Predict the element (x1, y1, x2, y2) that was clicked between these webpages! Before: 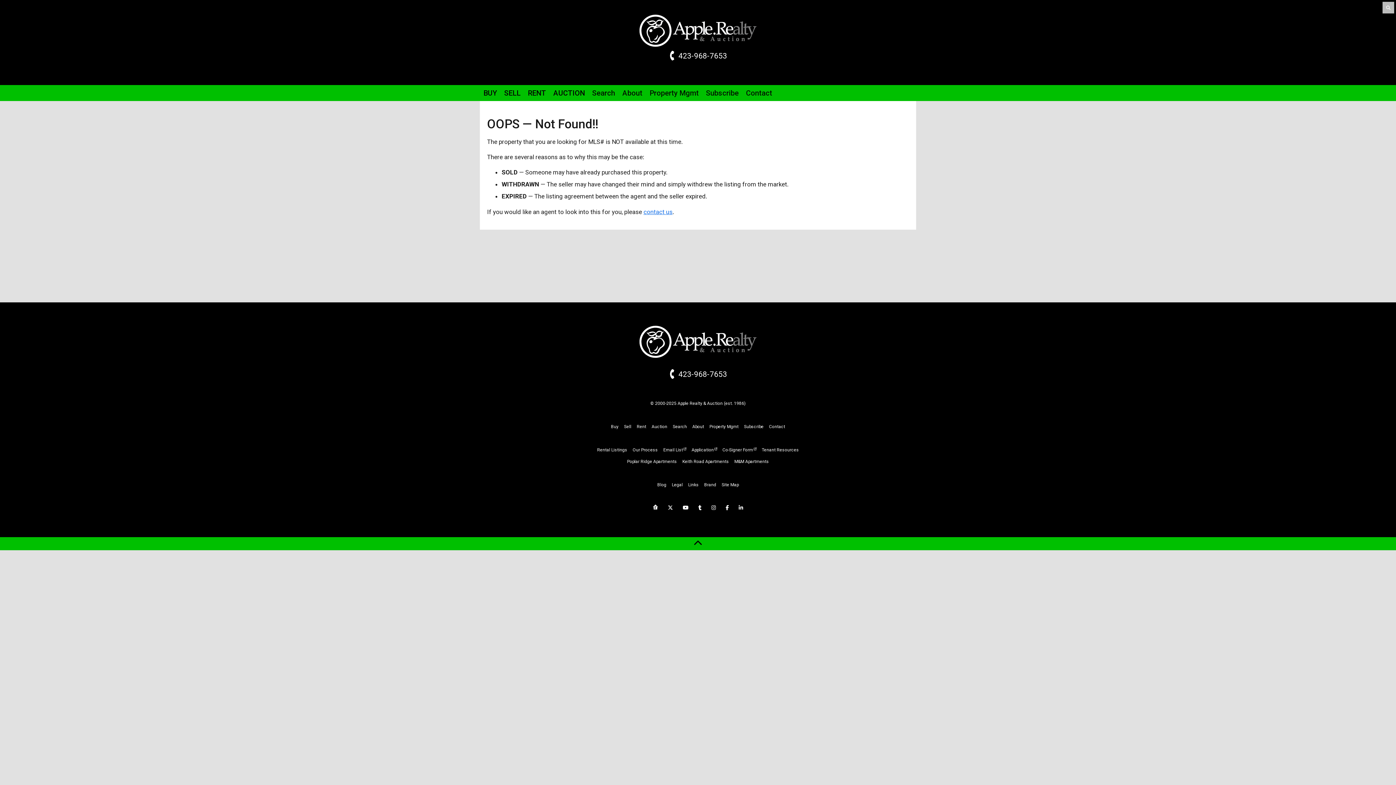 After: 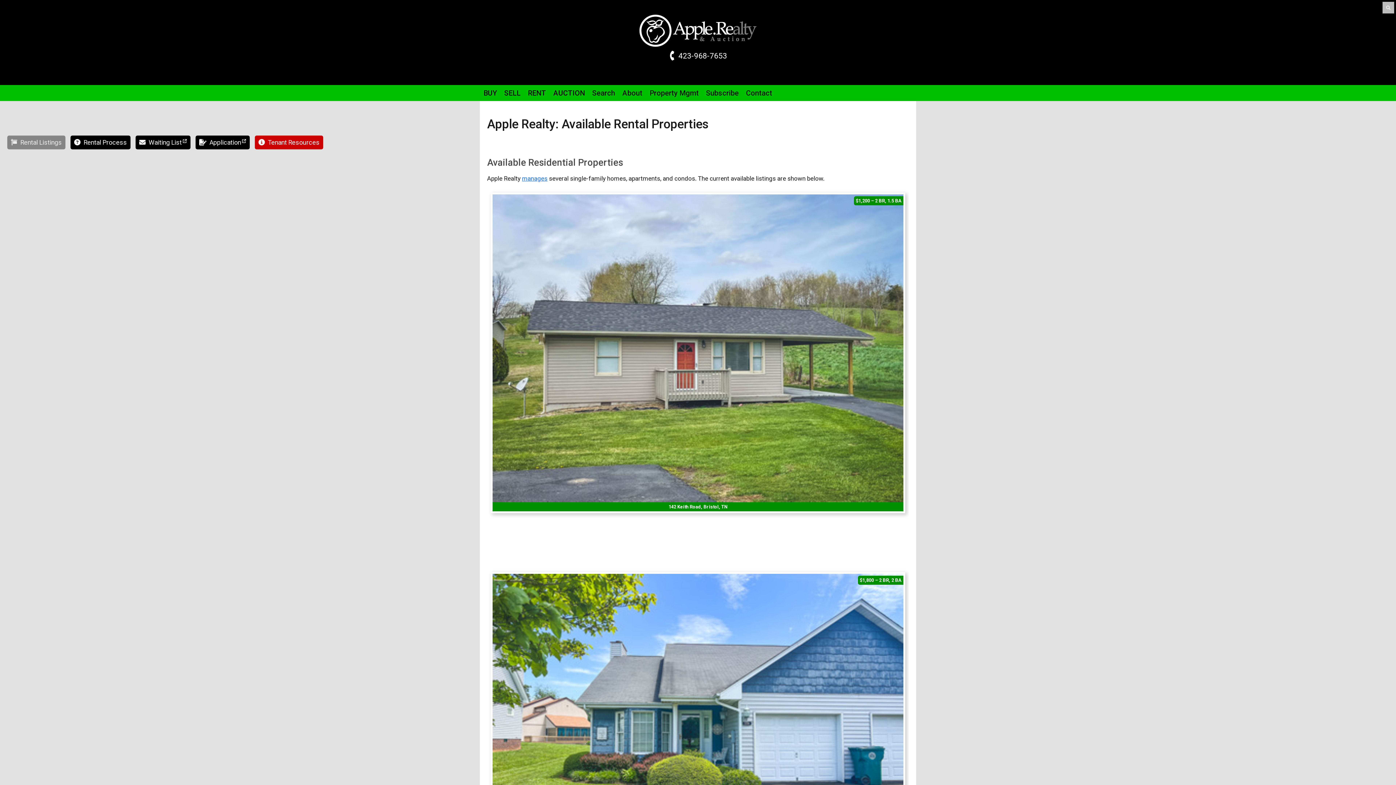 Action: bbox: (636, 424, 646, 429) label: Rent